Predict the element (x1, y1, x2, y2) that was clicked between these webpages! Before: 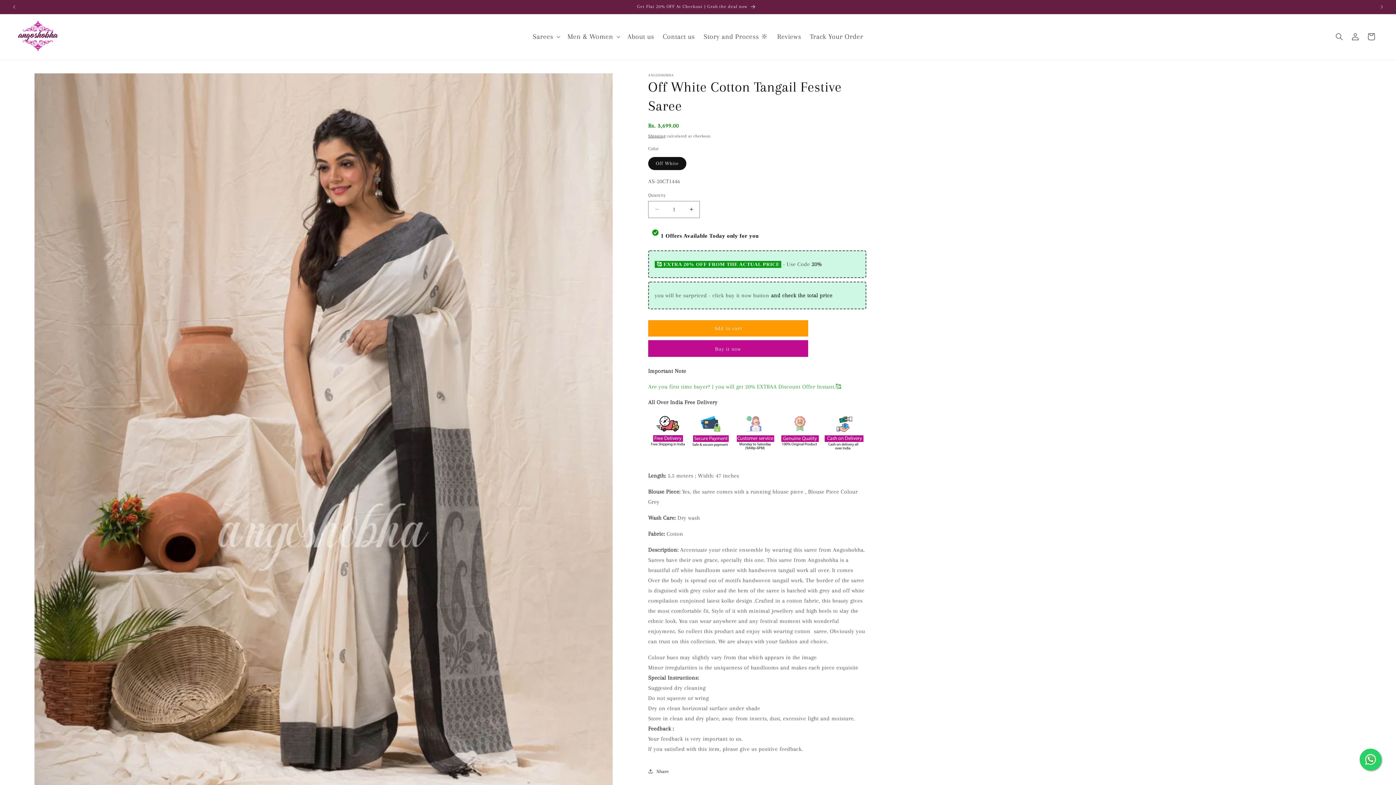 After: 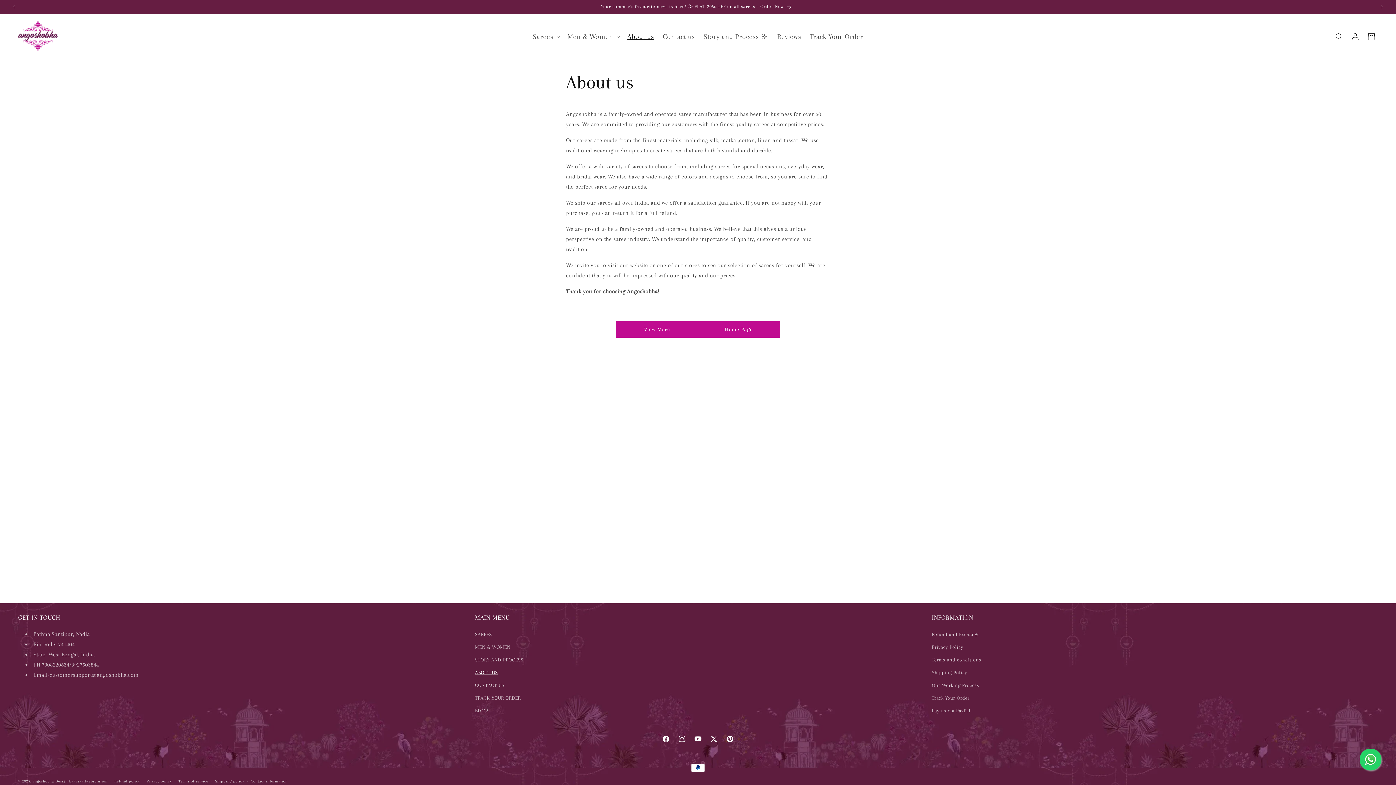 Action: bbox: (623, 27, 658, 45) label: About us